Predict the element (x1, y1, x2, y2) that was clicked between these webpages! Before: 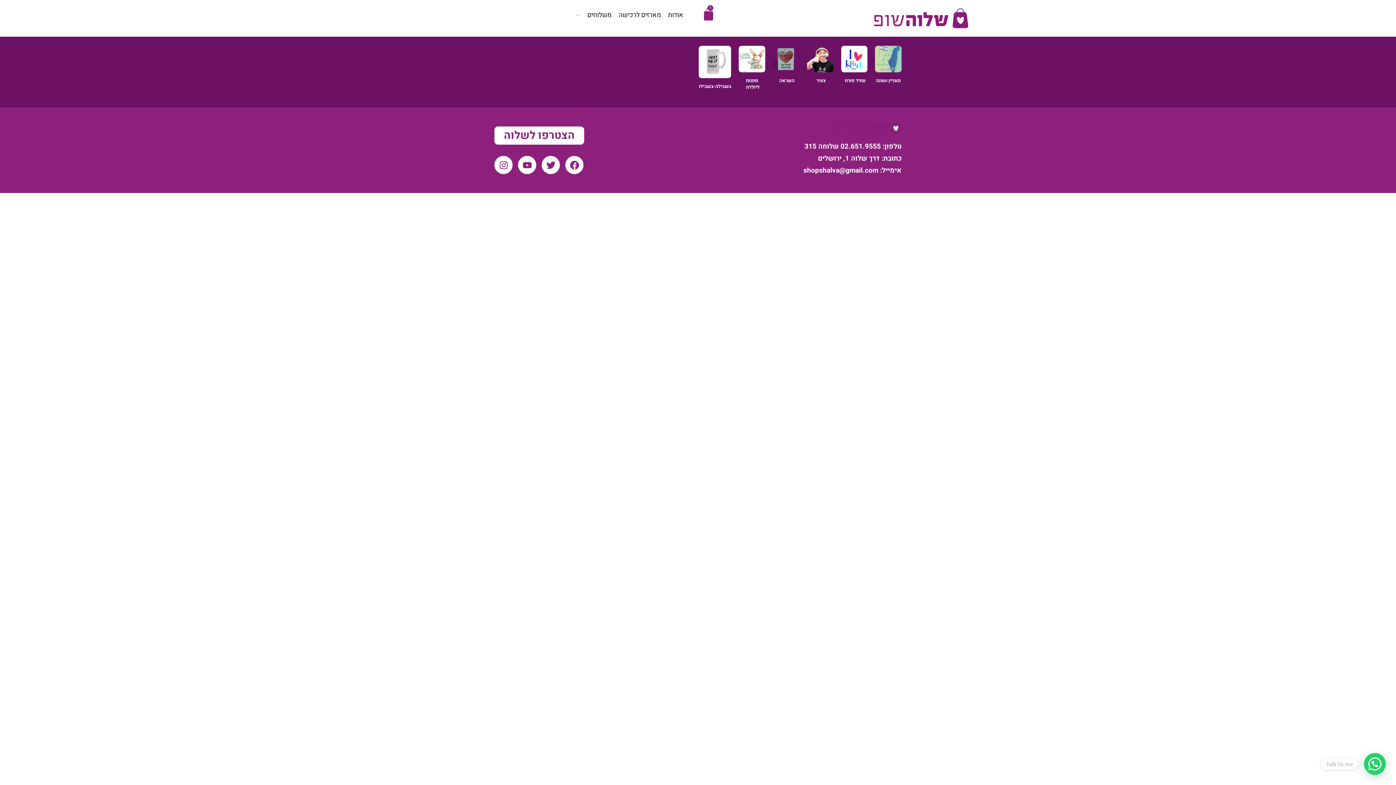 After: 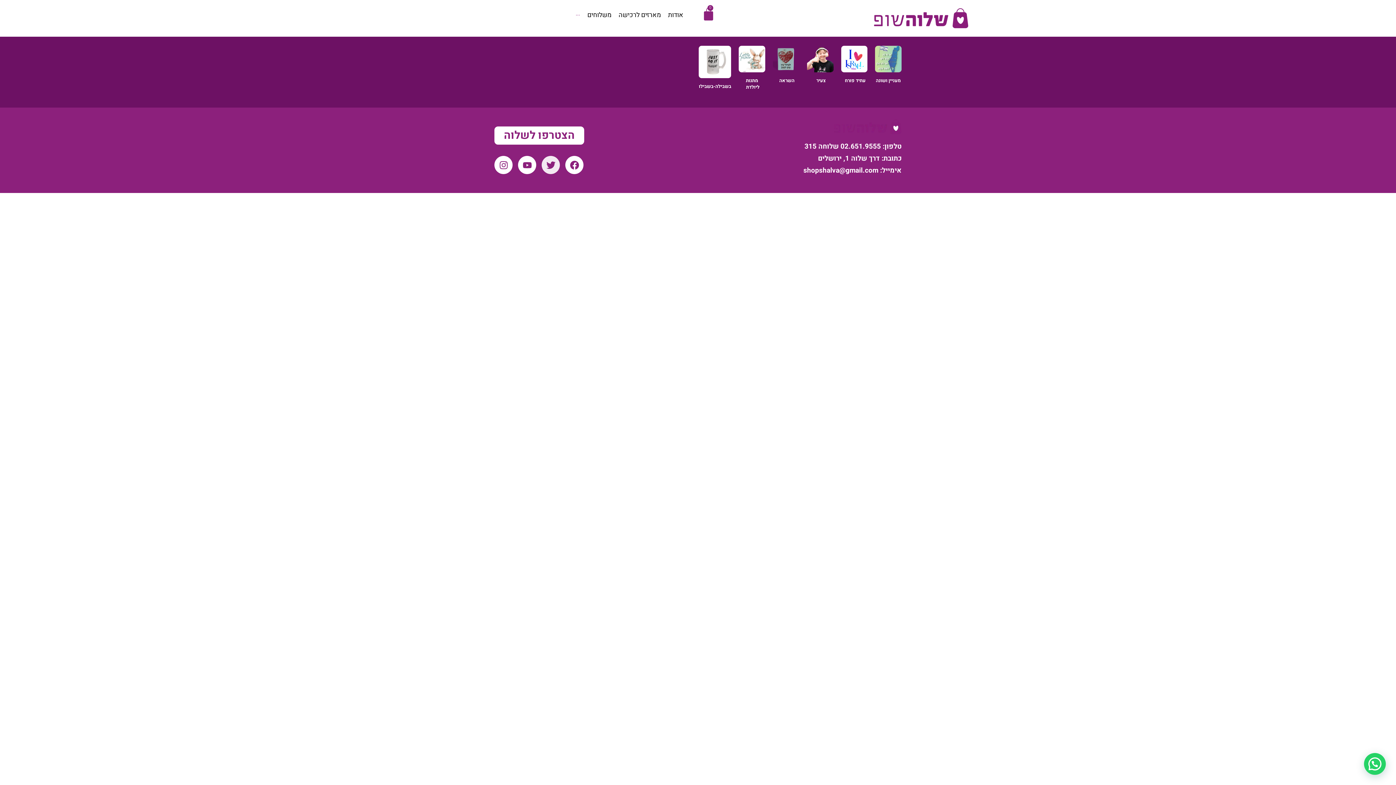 Action: label: Twitter bbox: (541, 156, 560, 174)